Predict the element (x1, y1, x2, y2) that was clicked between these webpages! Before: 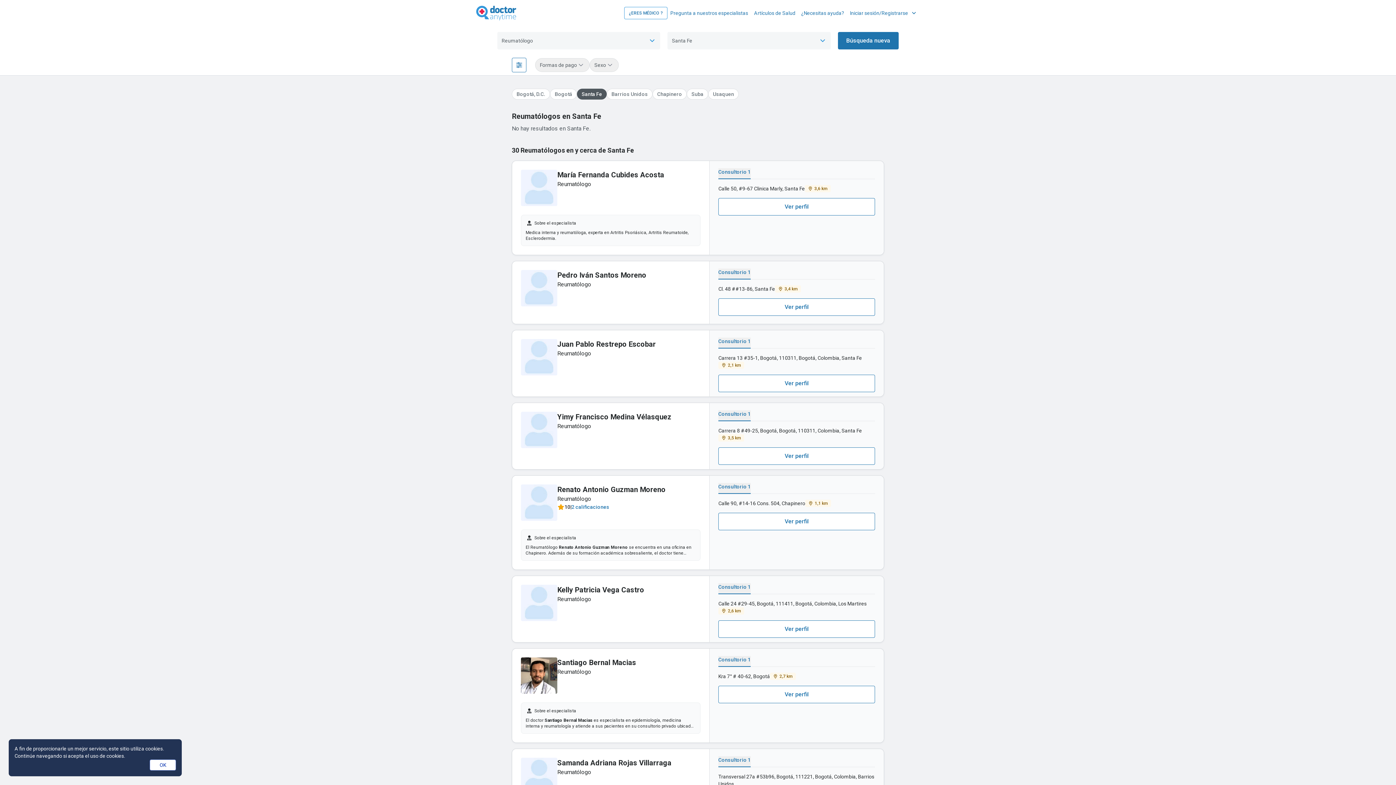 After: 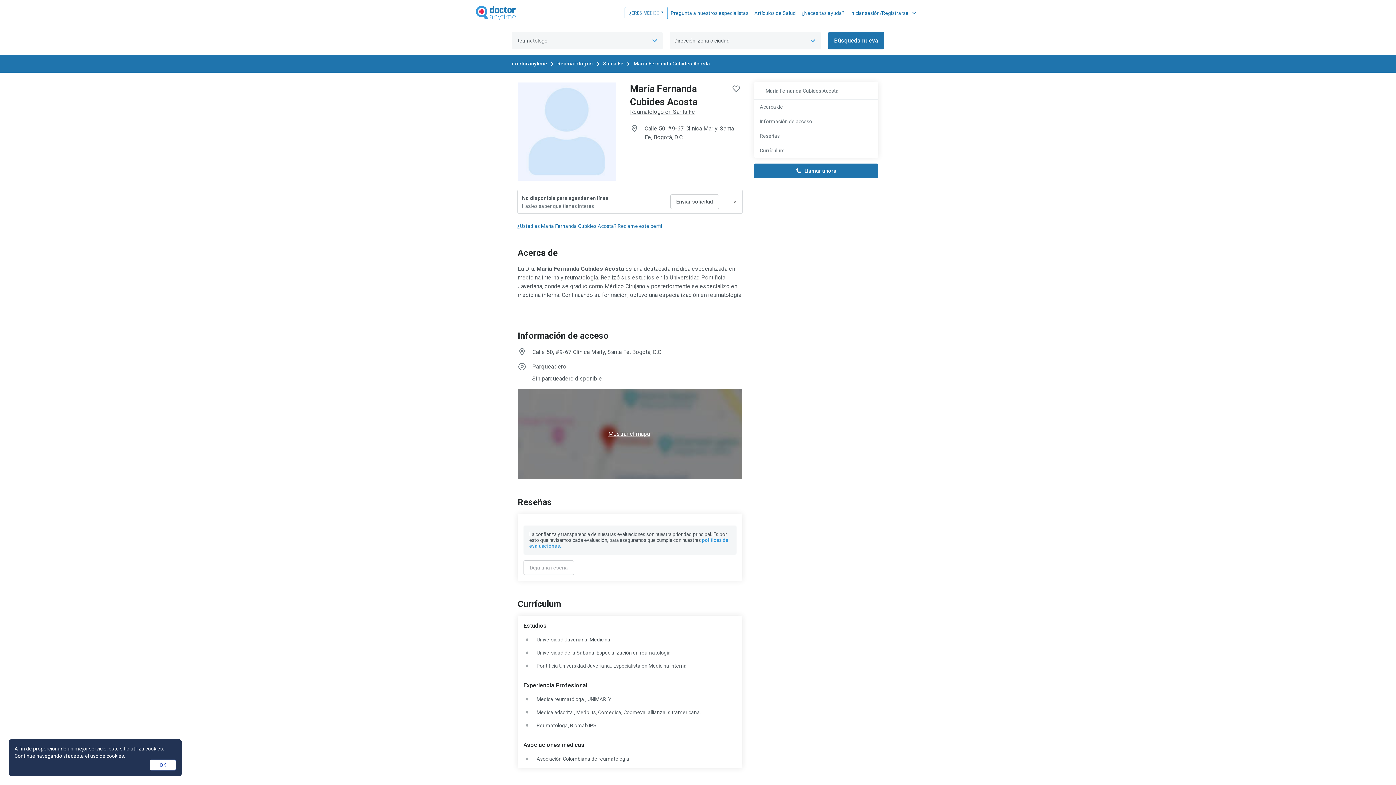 Action: label: Ver perfil bbox: (718, 198, 875, 215)